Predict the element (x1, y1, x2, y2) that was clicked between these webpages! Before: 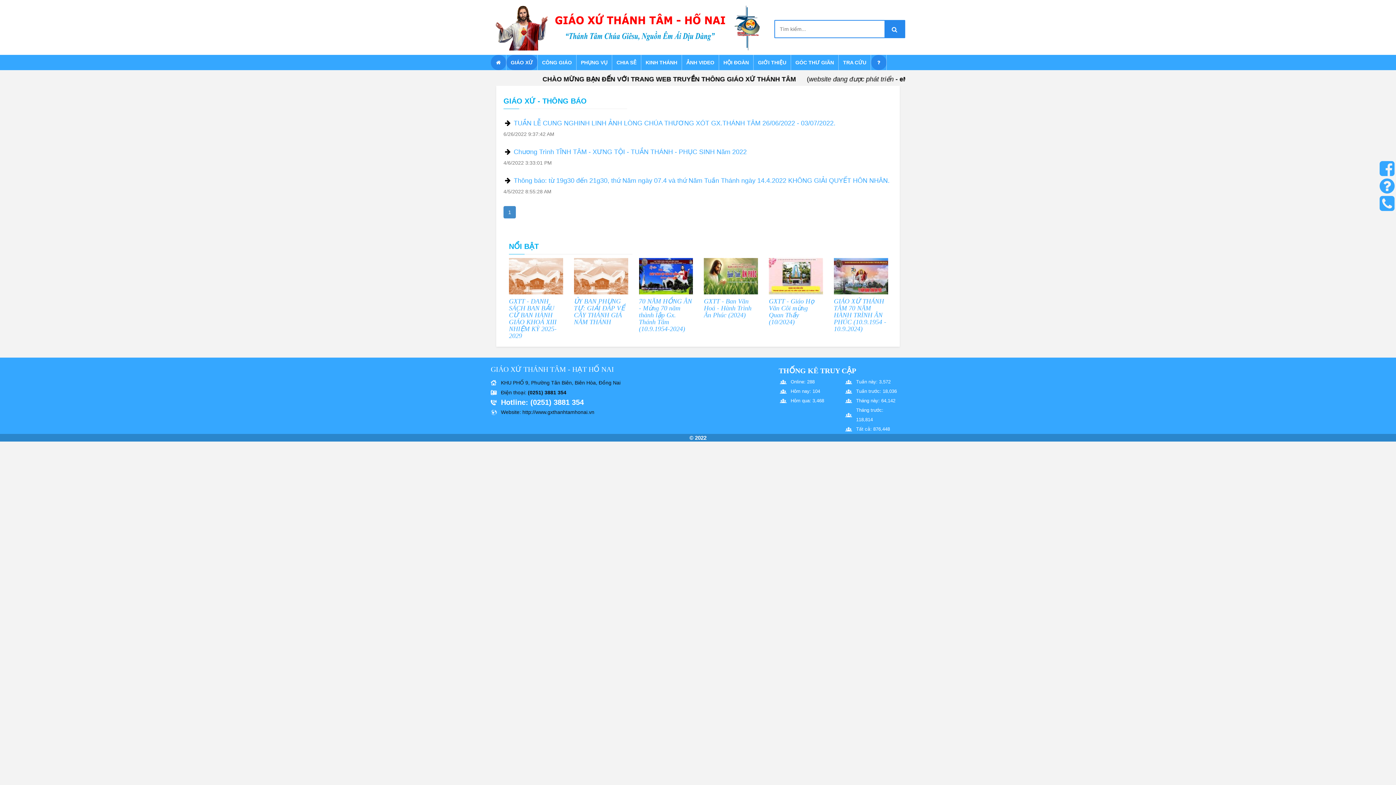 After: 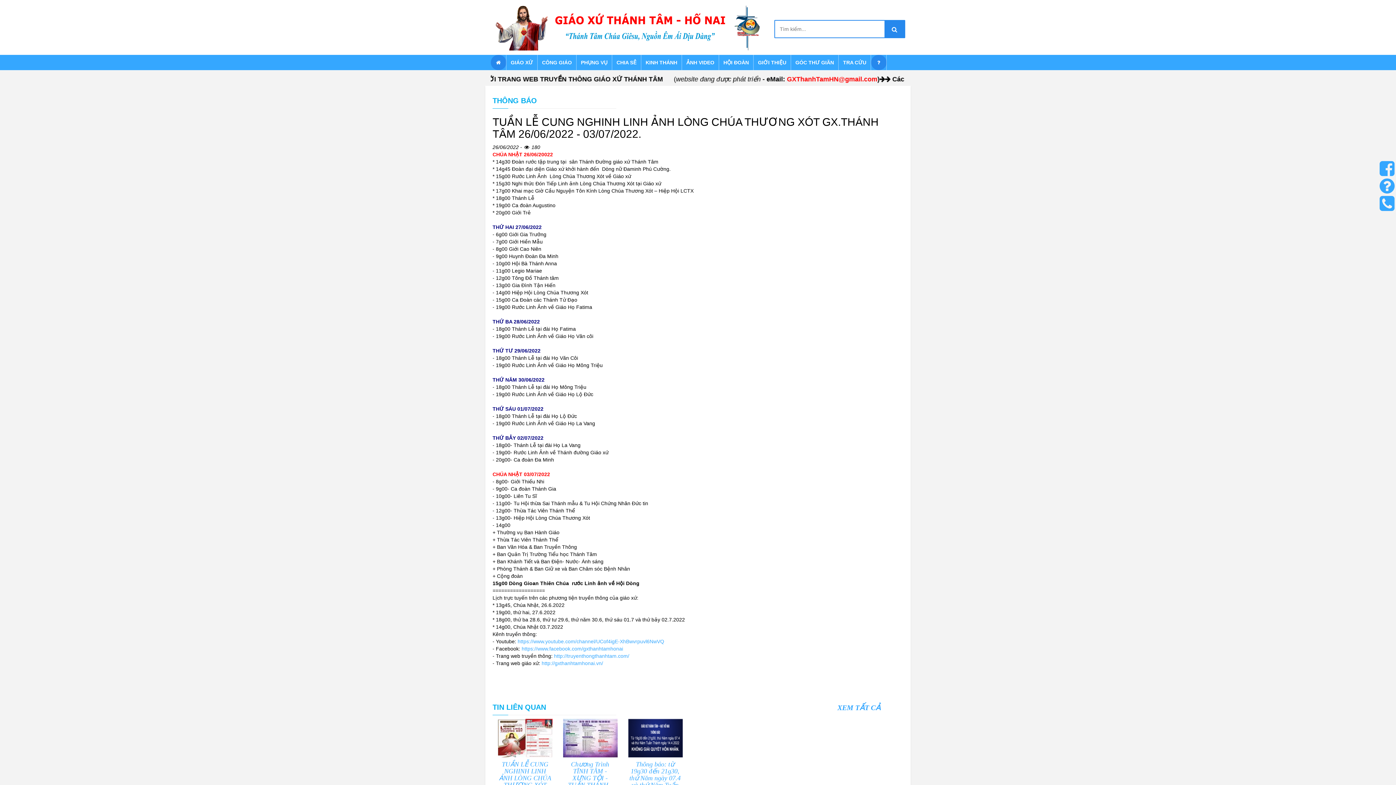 Action: label: TUẦN LỄ CUNG NGHINH LINH ẢNH LÒNG CHÚA THƯƠNG XÓT GX.THÁNH TÂM 26/06/2022 - 03/07/2022. bbox: (513, 119, 835, 126)